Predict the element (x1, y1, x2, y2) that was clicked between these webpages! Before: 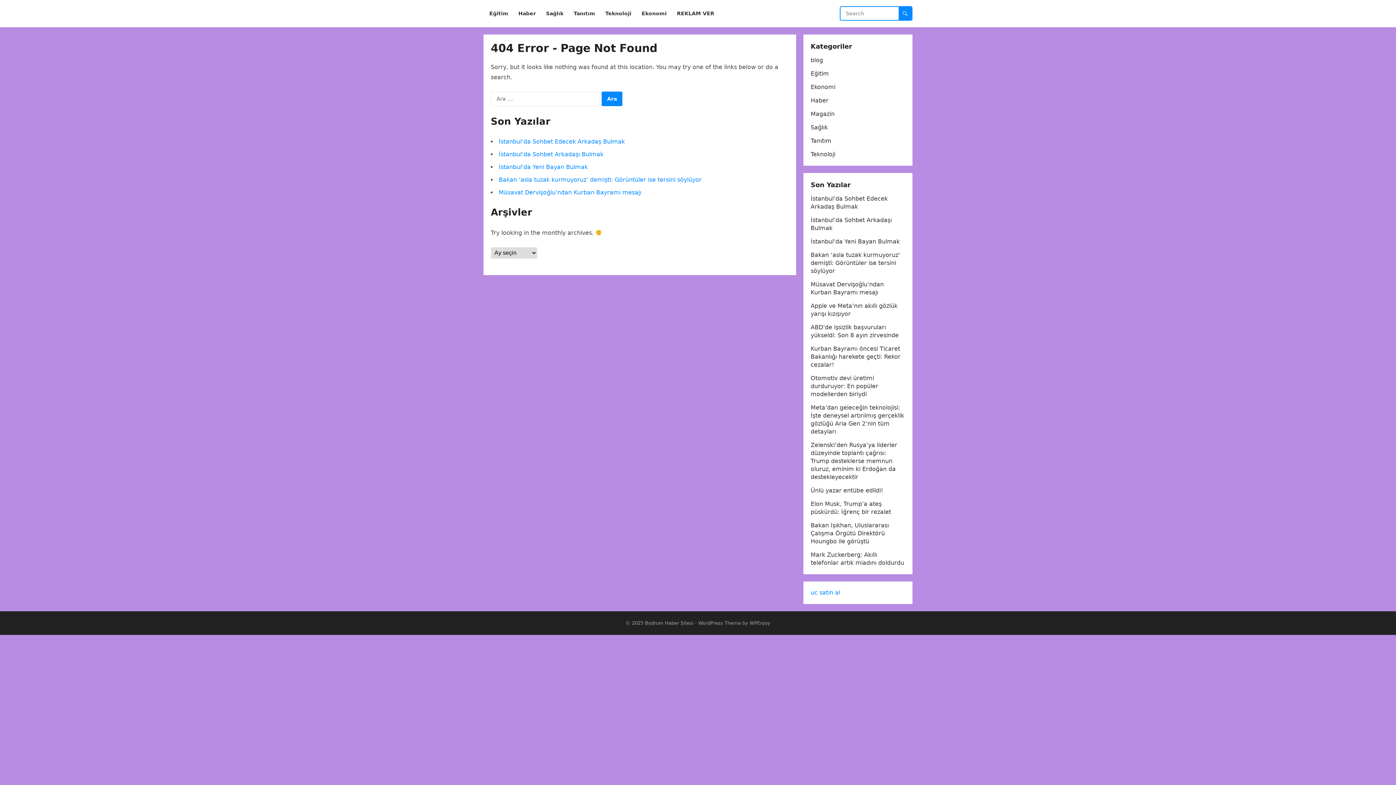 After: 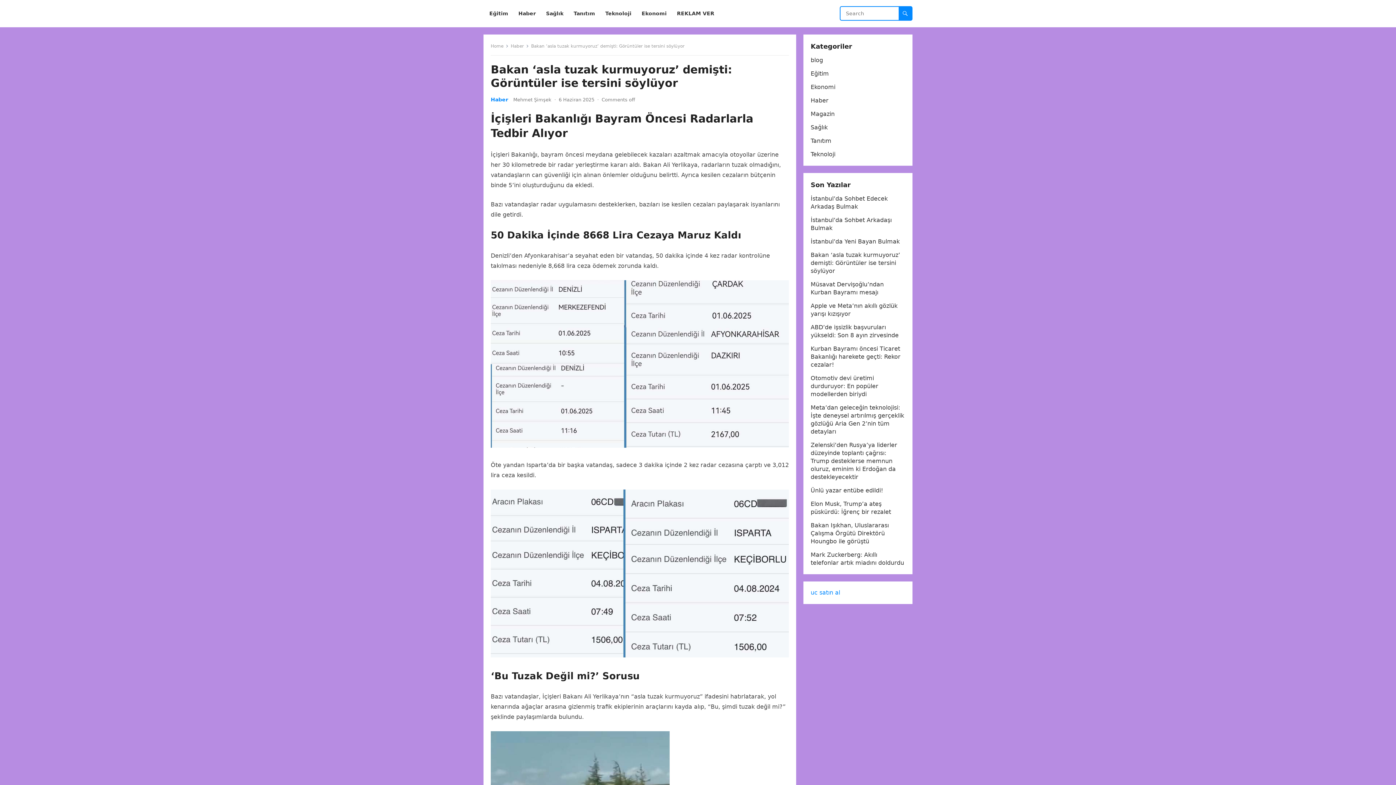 Action: bbox: (810, 251, 900, 274) label: Bakan ‘asla tuzak kurmuyoruz’ demişti: Görüntüler ise tersini söylüyor